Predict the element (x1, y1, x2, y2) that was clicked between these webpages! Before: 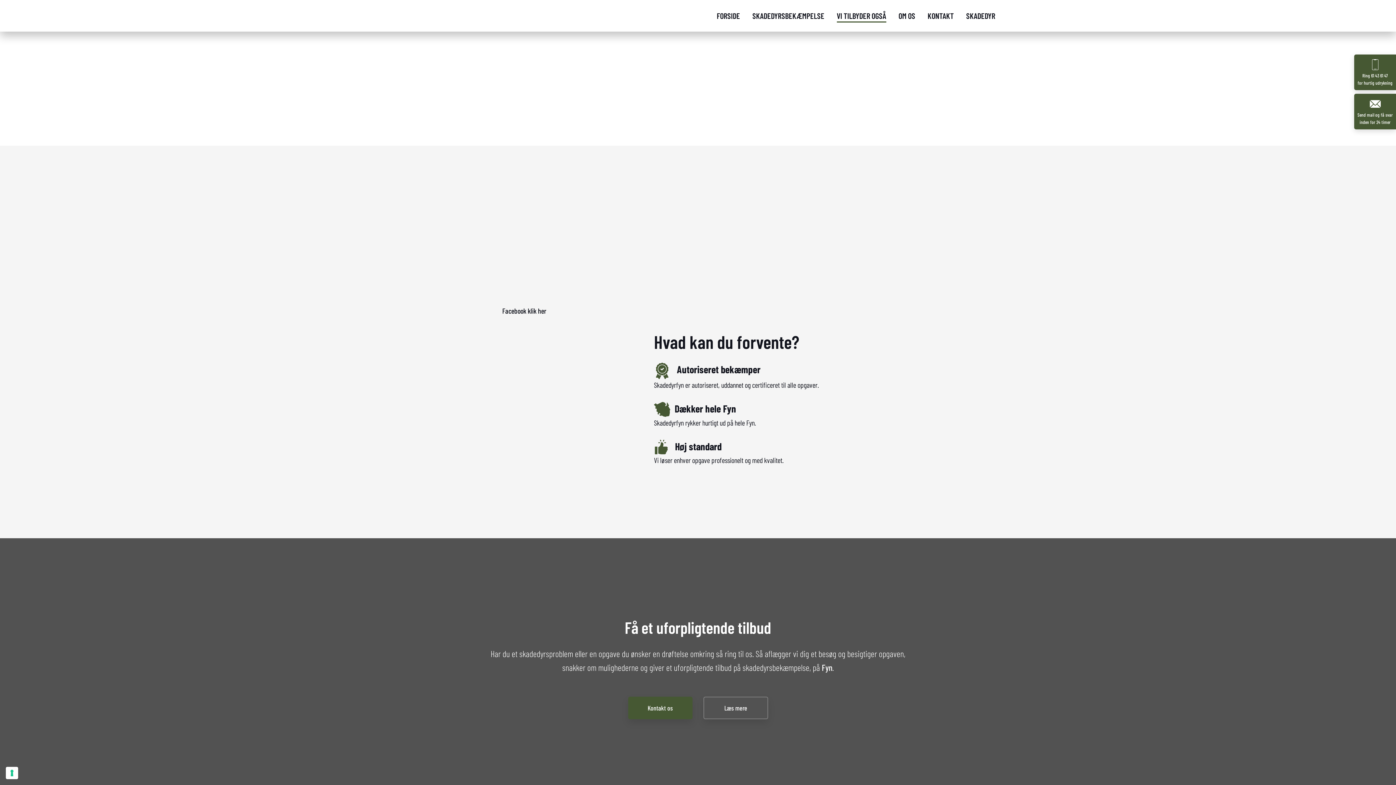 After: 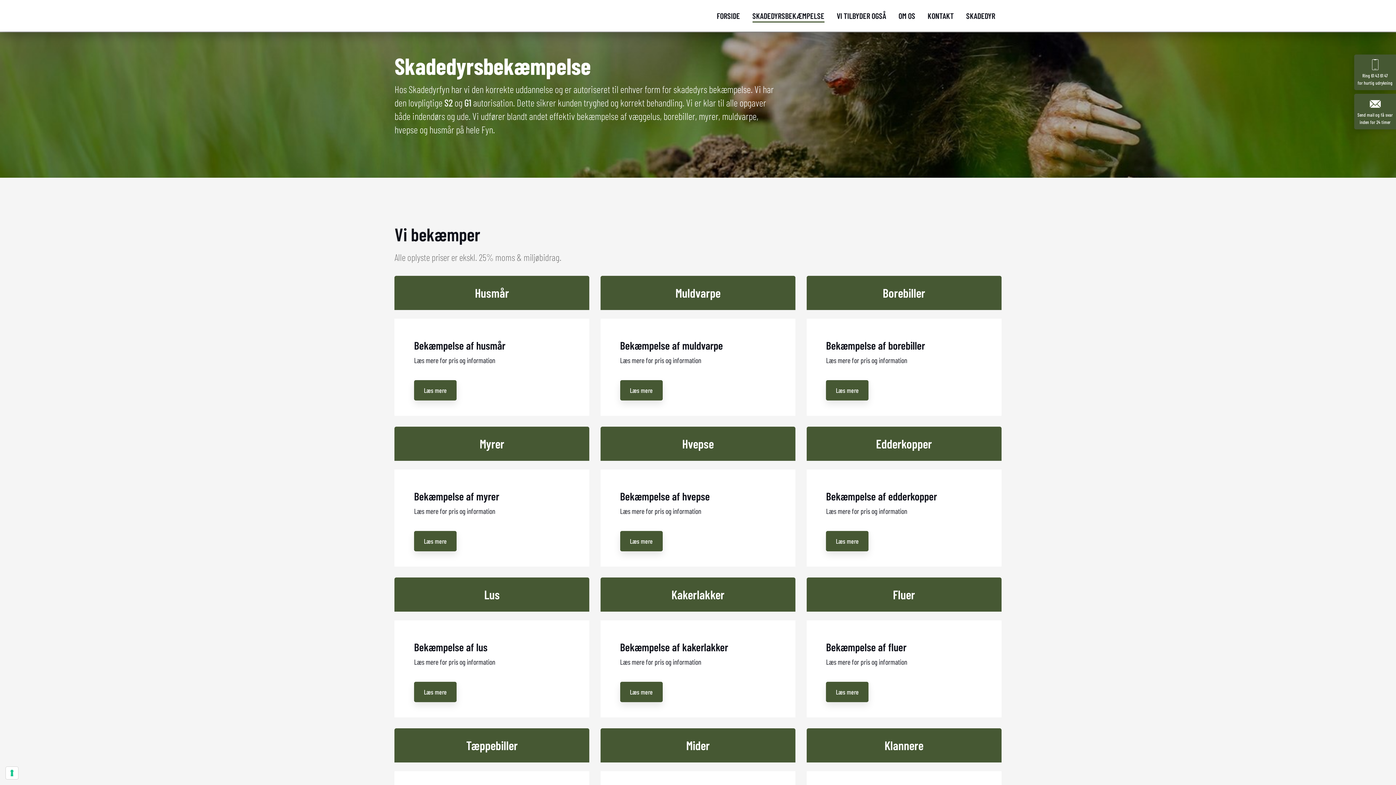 Action: label: SKADEDYRSBEKÆMPELSE bbox: (752, 9, 824, 22)